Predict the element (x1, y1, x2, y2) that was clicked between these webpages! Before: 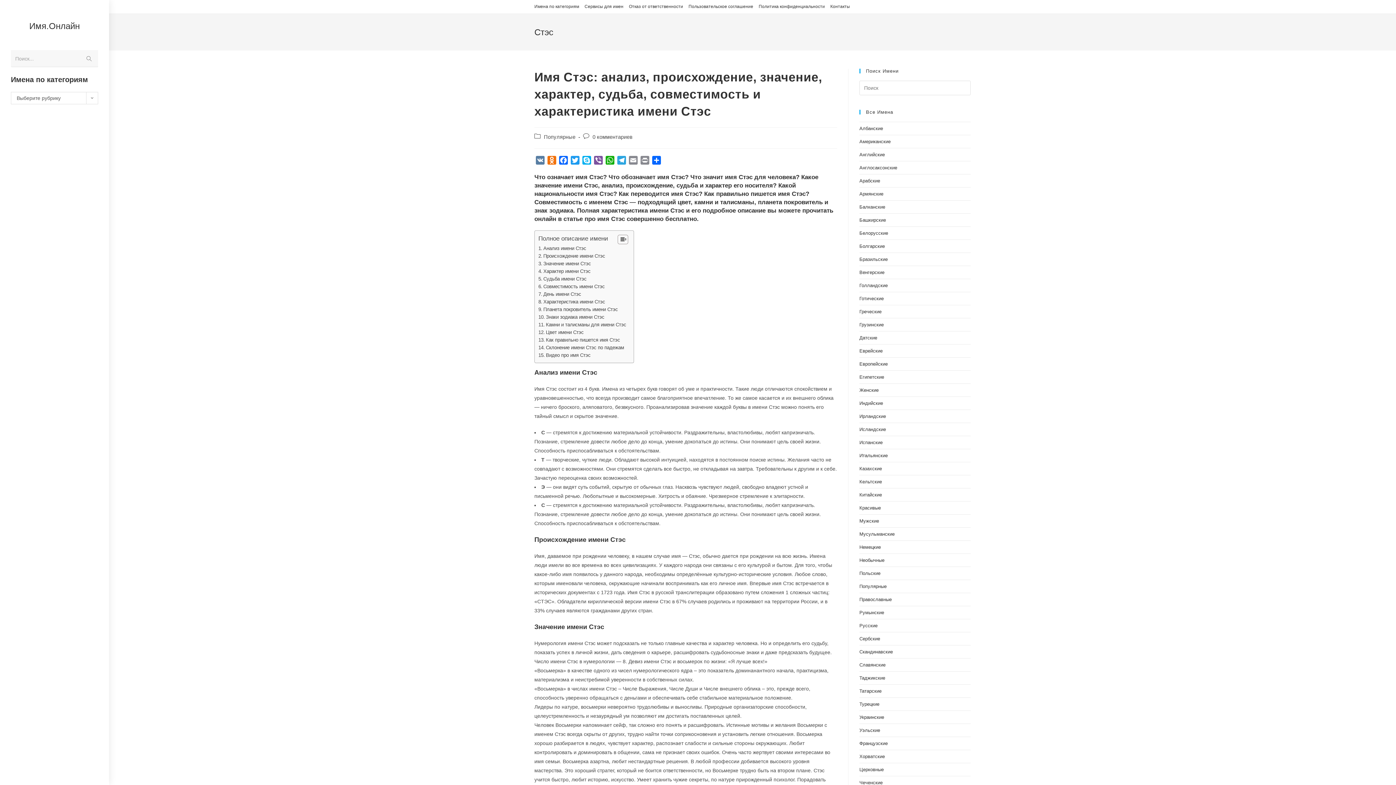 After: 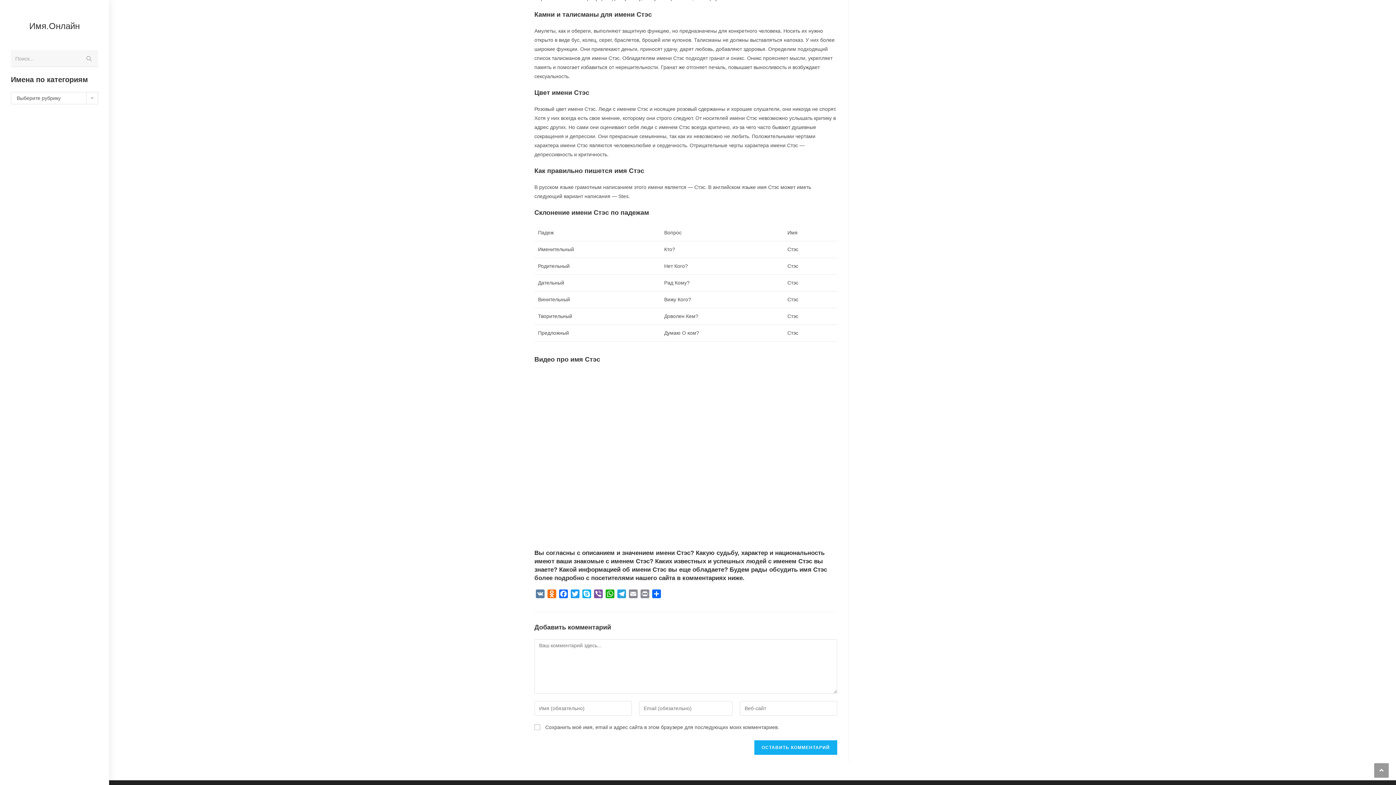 Action: bbox: (546, 322, 626, 327) label: Камни и талисманы для имени Стэс